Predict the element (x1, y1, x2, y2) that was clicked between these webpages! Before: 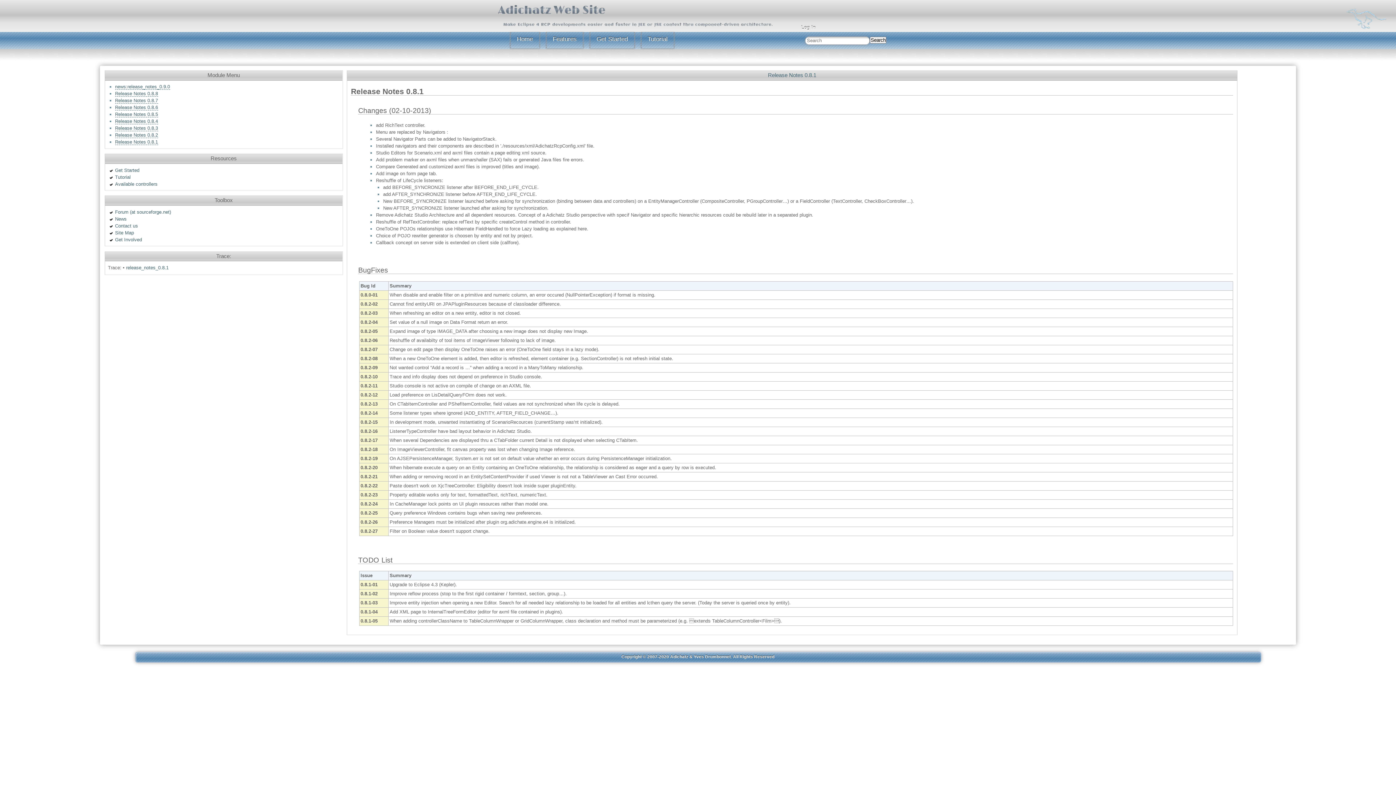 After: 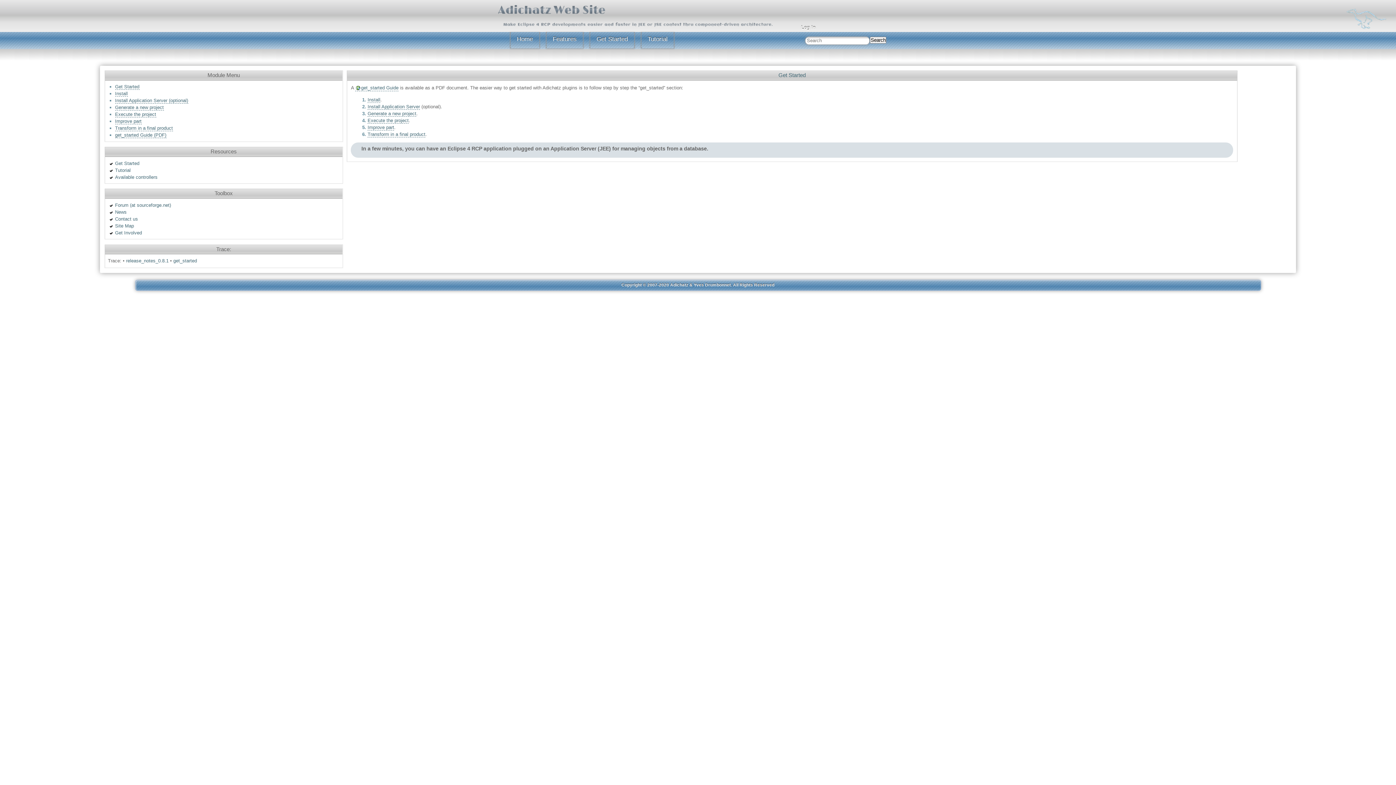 Action: label: Get Started bbox: (115, 167, 139, 172)